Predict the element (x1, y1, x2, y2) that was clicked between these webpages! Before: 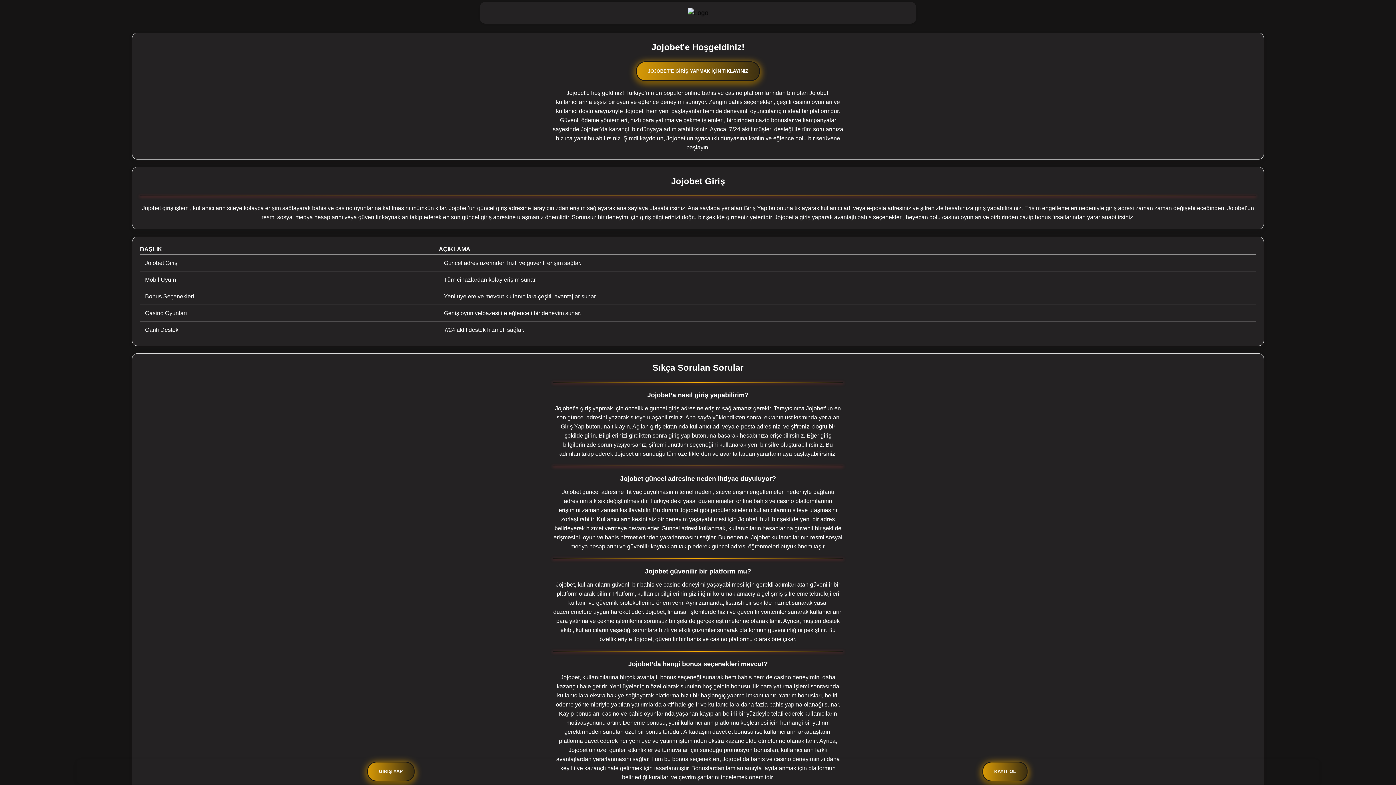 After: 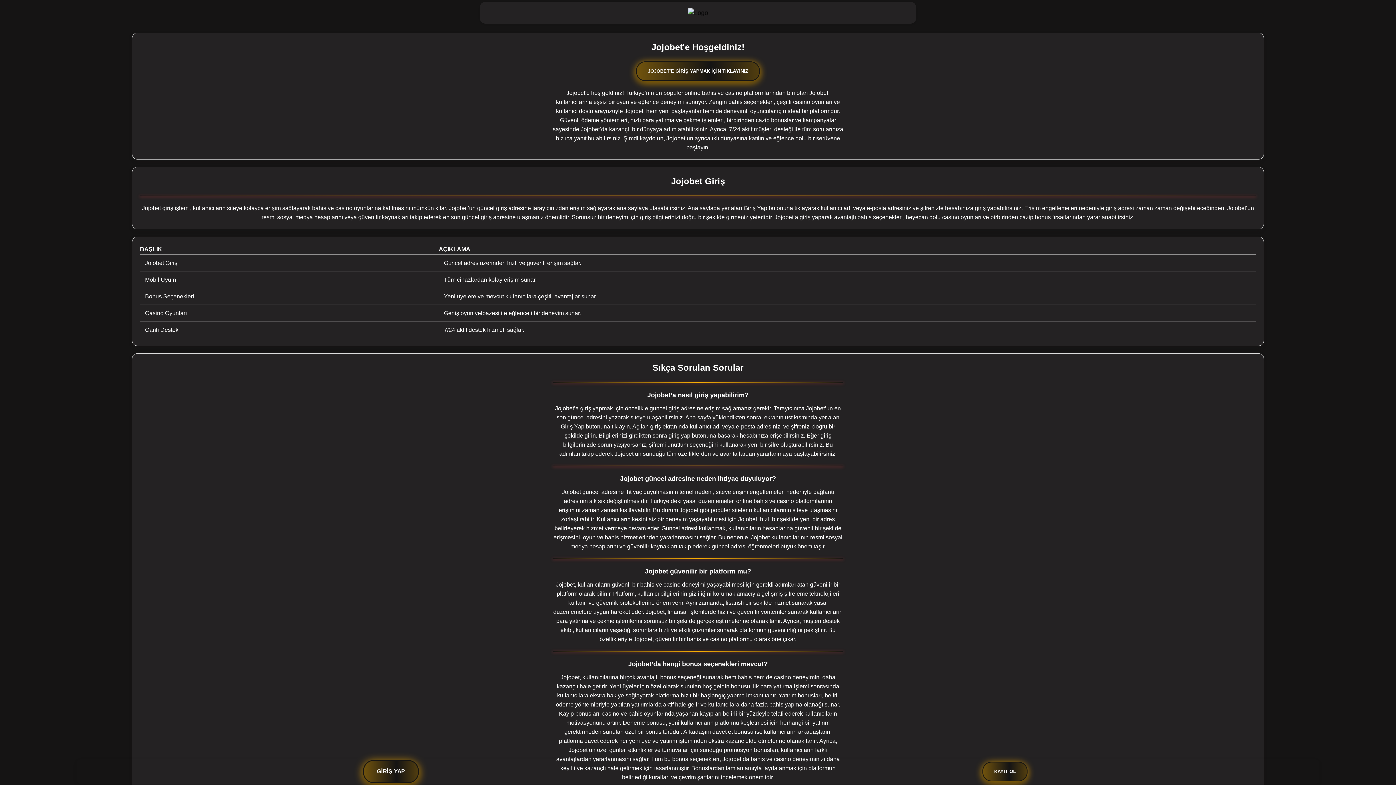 Action: bbox: (83, 751, 698, 792) label: GİRİŞ YAP